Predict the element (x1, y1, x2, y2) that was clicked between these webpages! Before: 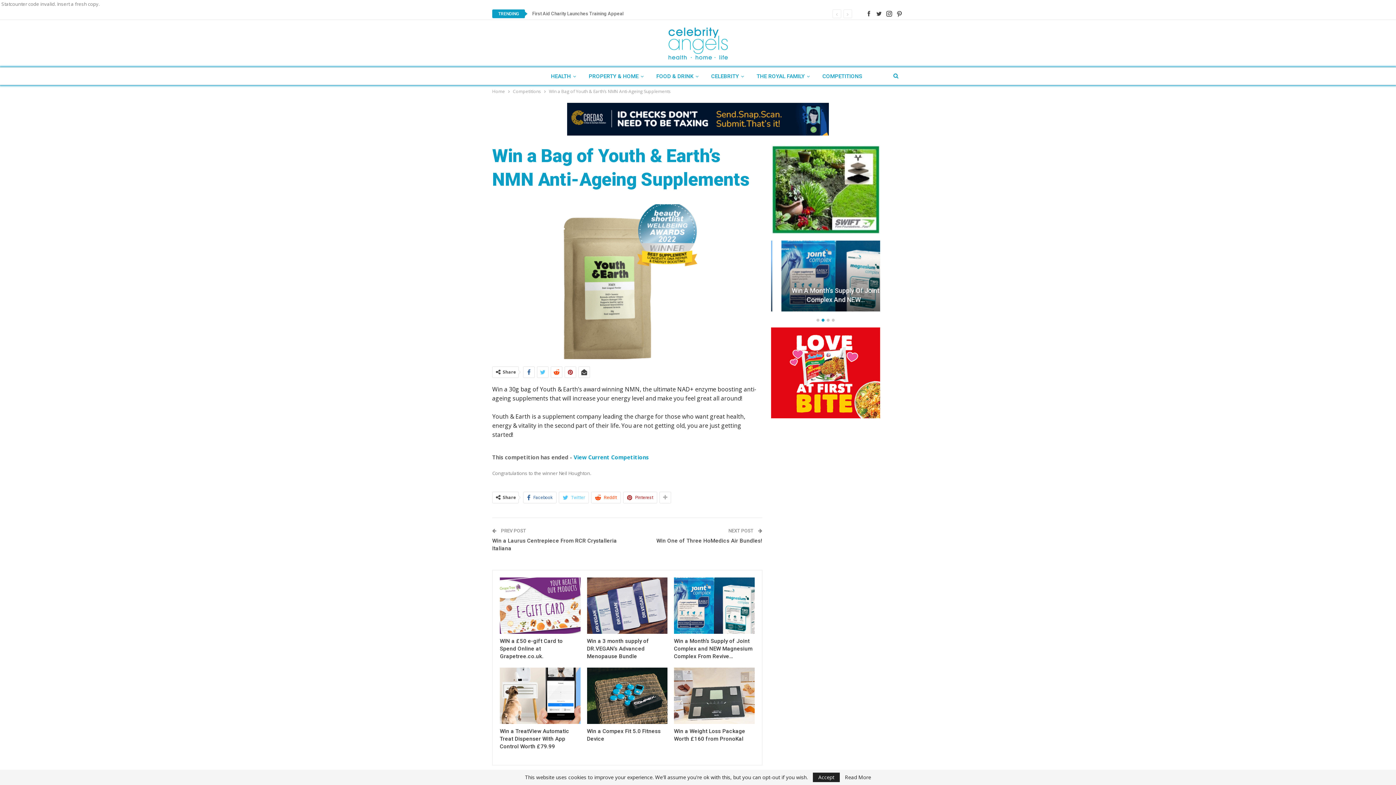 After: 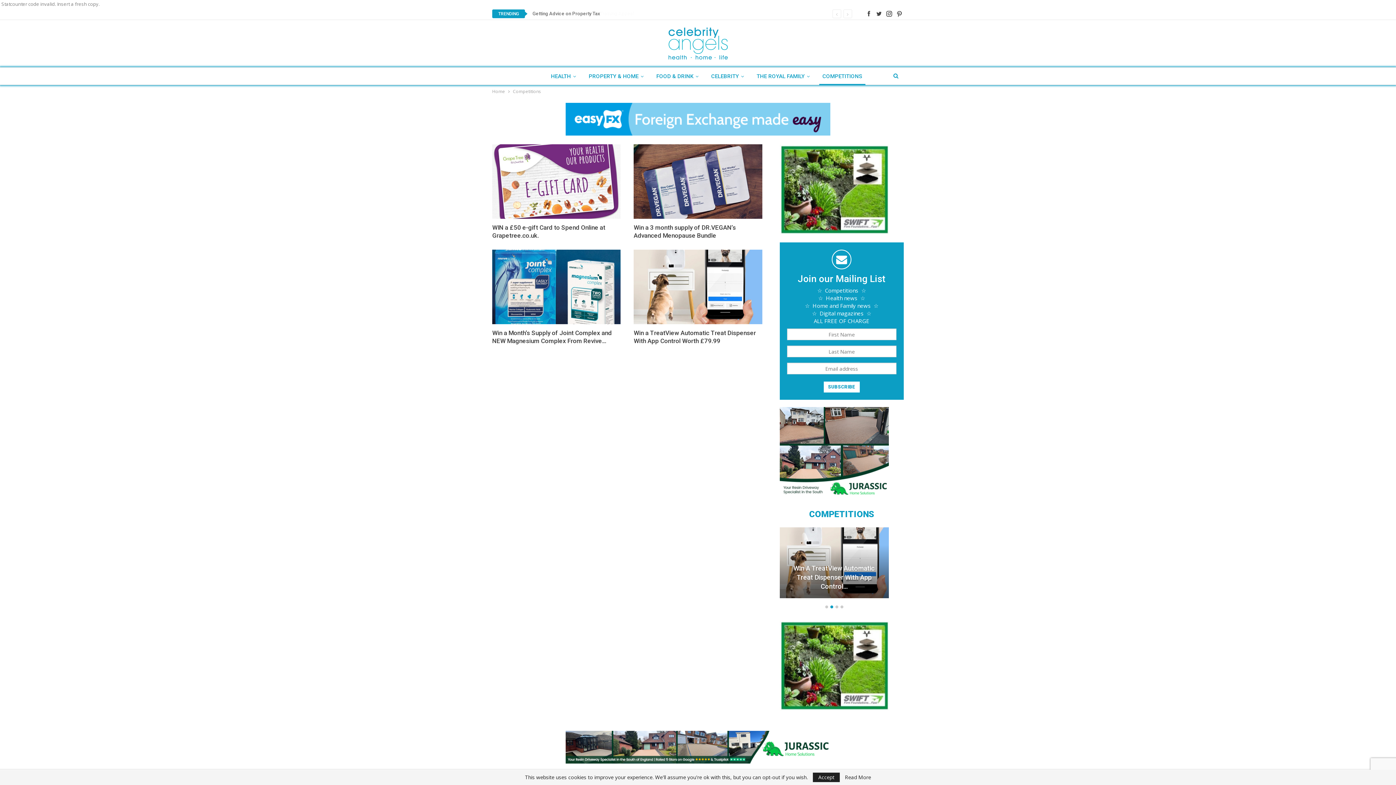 Action: bbox: (573, 453, 649, 461) label: View Current Competitions